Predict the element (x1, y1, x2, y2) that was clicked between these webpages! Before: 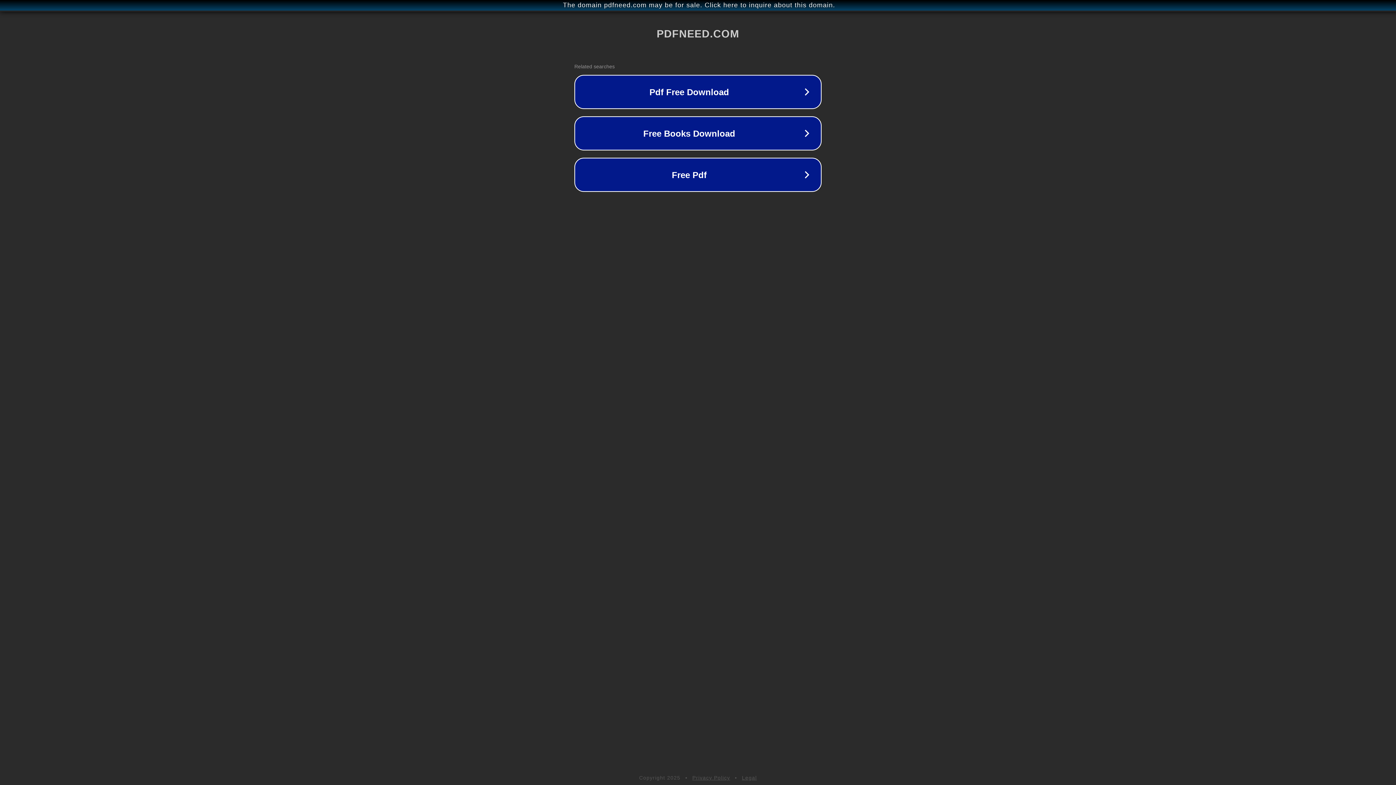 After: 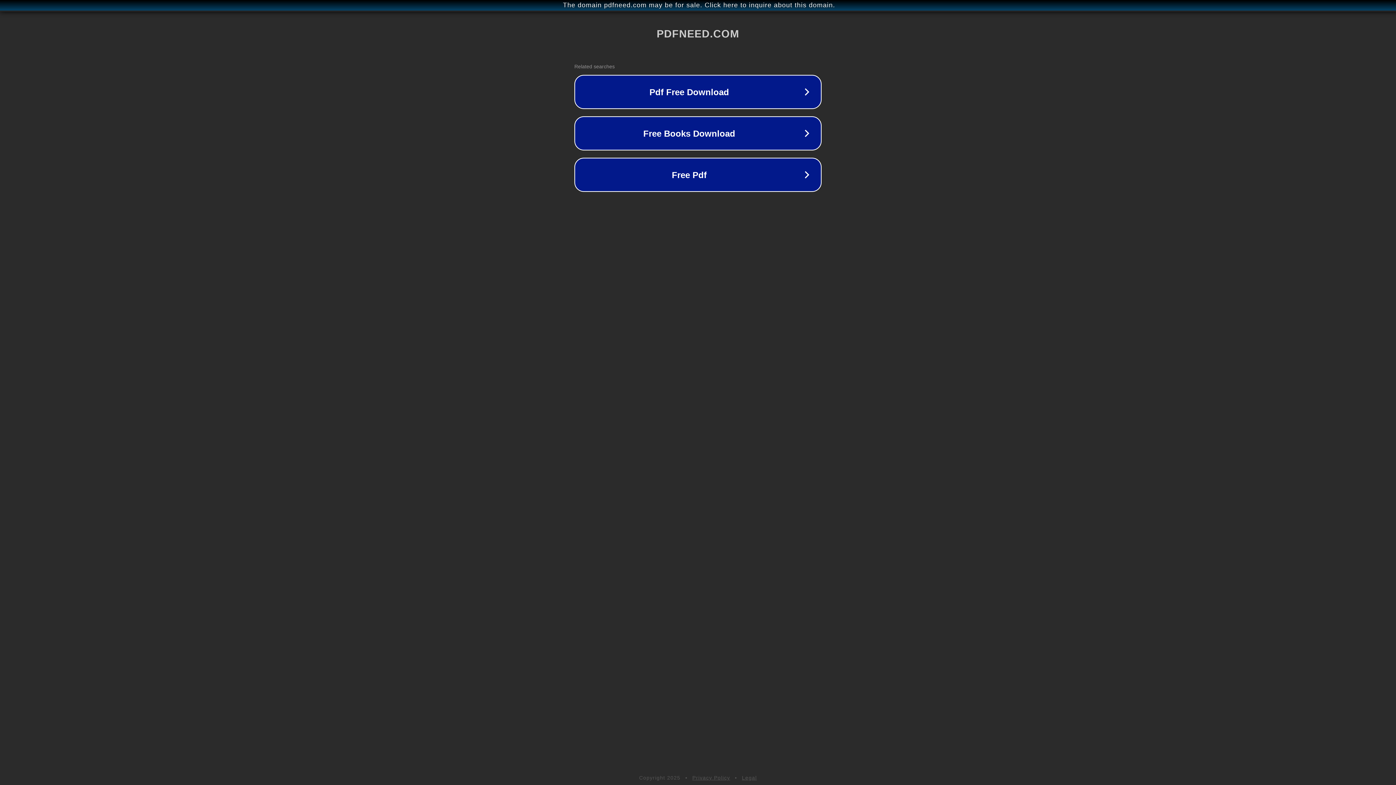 Action: bbox: (742, 775, 757, 781) label: Legal